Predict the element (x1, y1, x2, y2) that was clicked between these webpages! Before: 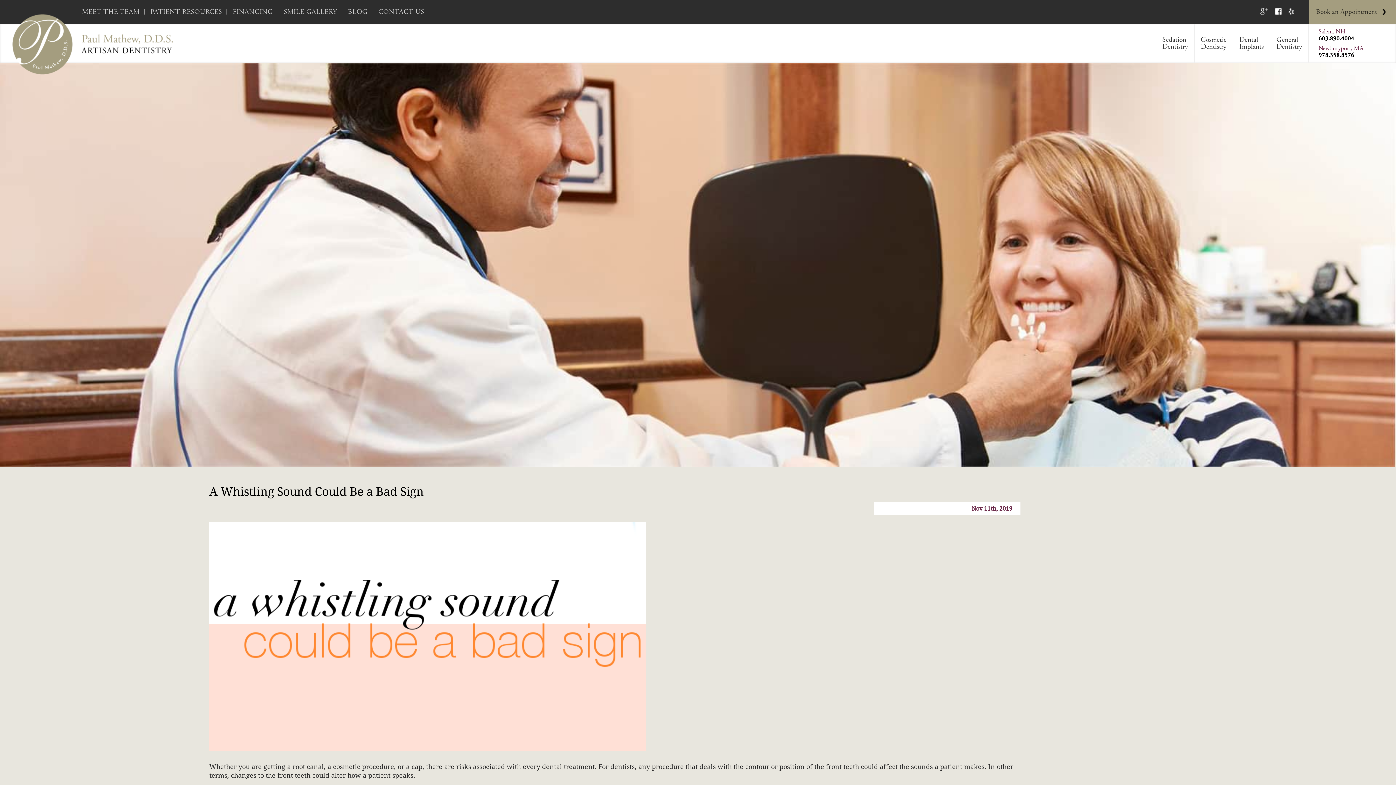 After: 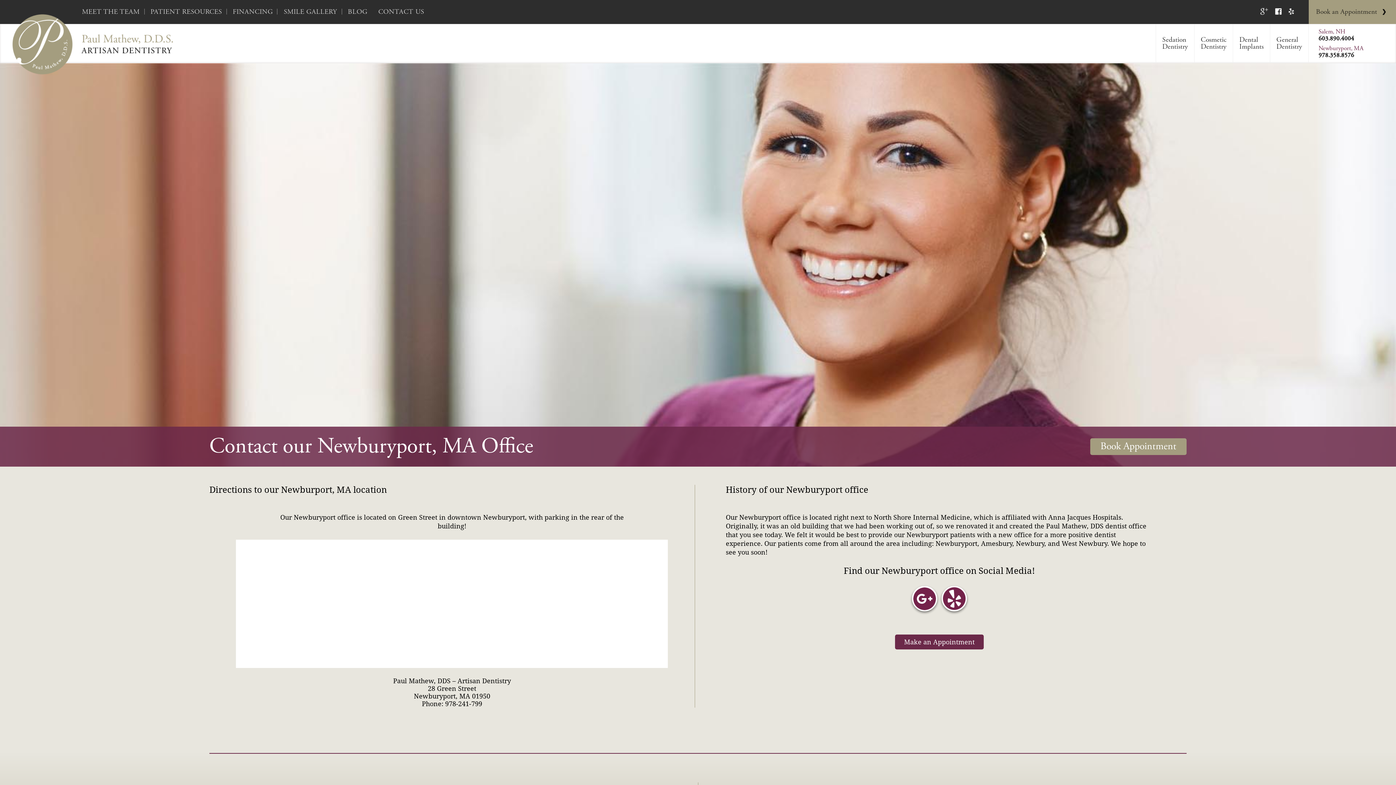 Action: label: Newburyport, MA bbox: (1318, 45, 1364, 52)